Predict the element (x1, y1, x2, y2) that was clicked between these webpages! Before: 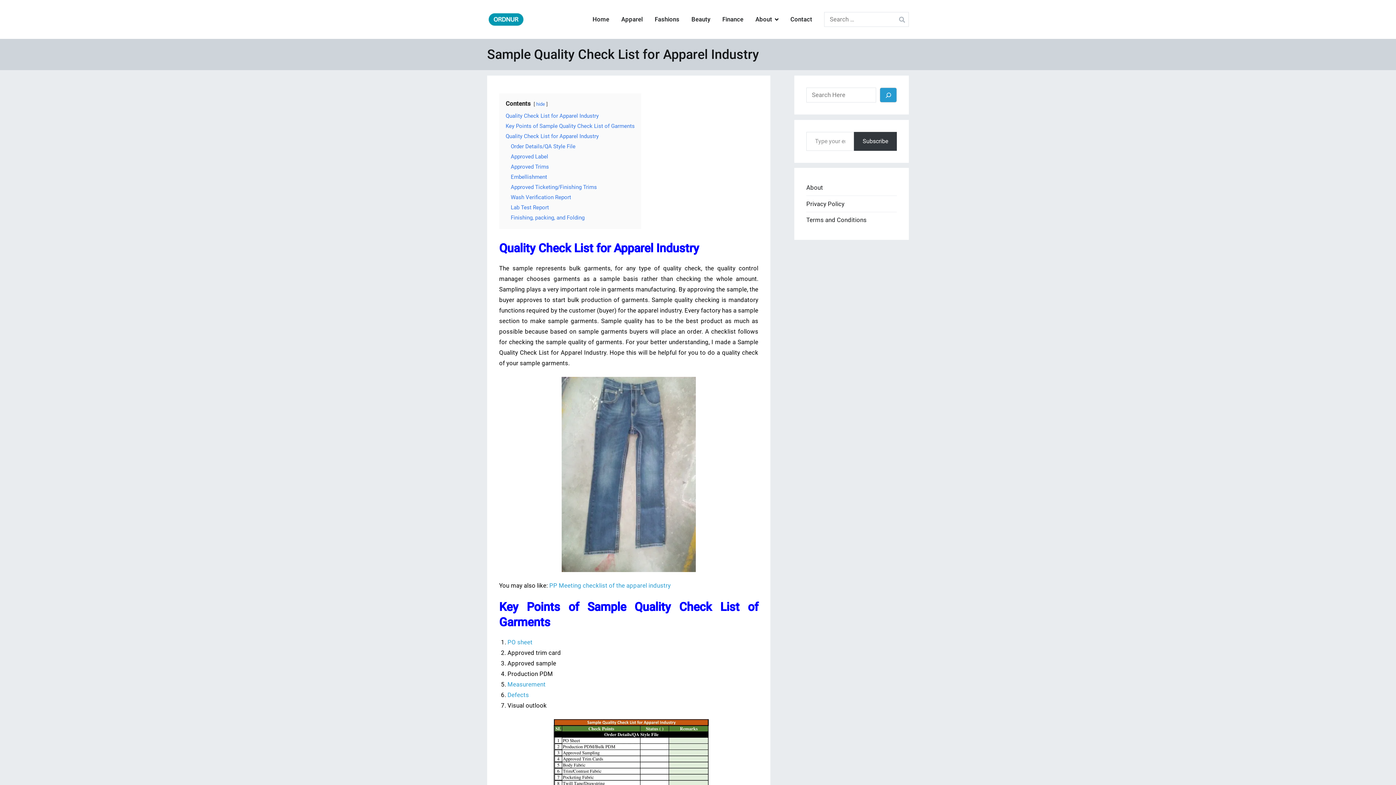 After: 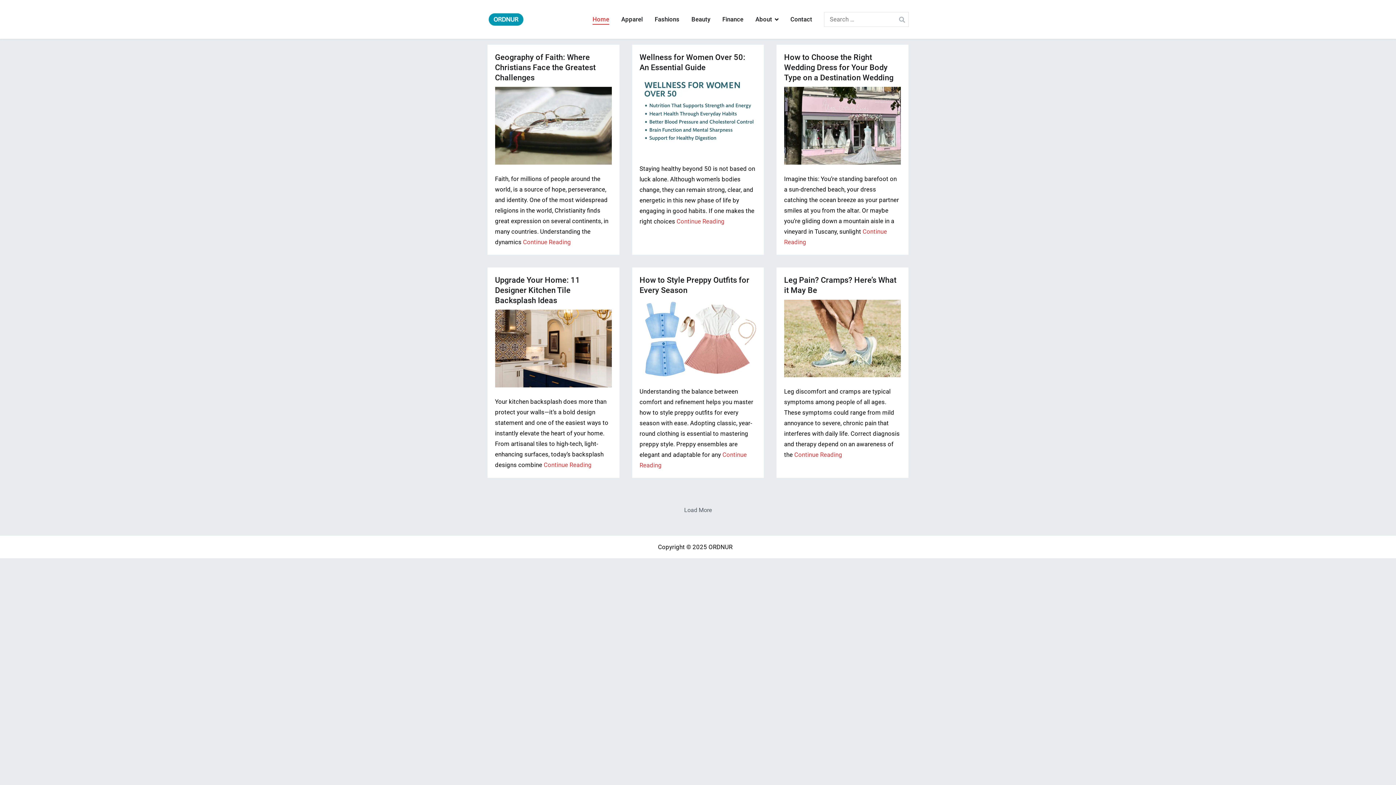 Action: label: Home bbox: (592, 14, 609, 24)